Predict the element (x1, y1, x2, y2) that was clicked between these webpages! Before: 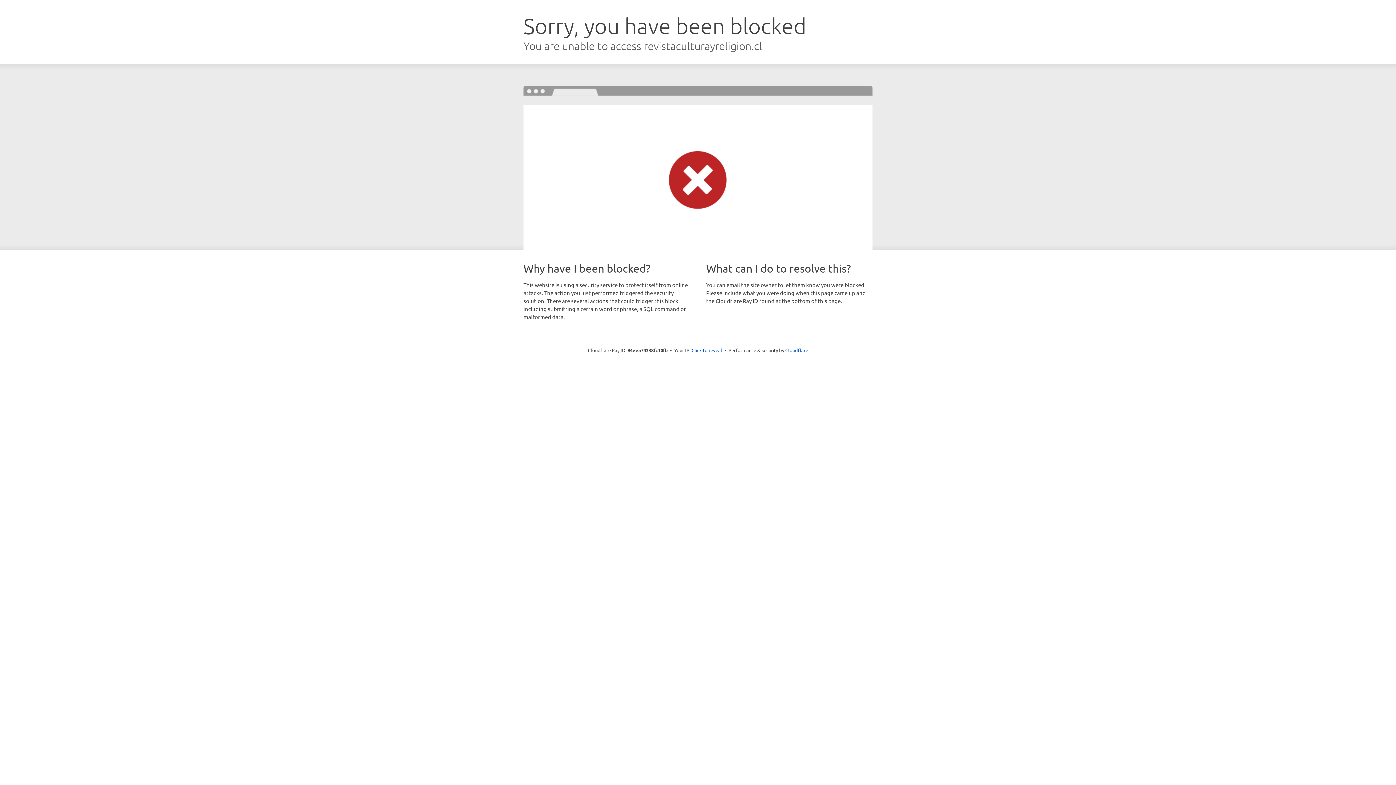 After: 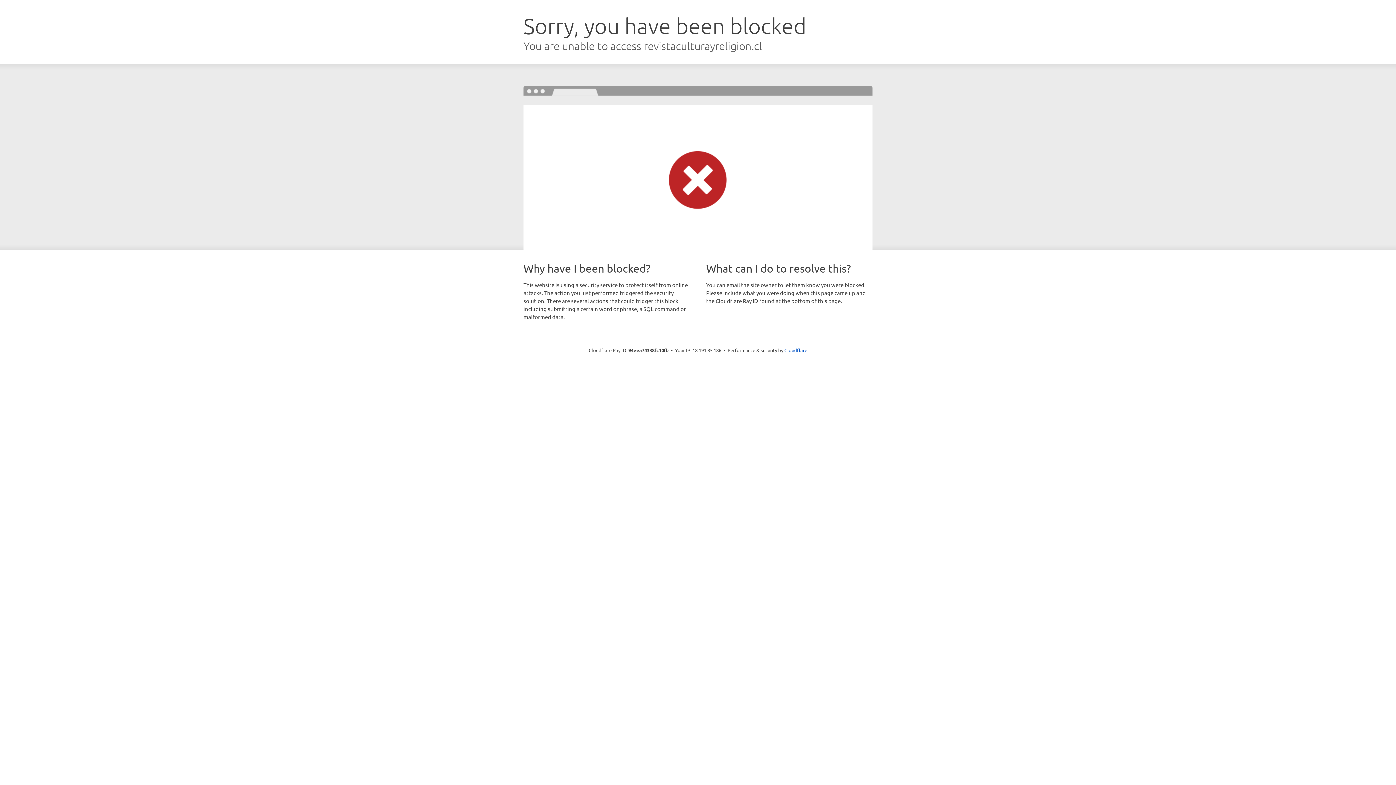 Action: bbox: (691, 346, 722, 353) label: Click to reveal